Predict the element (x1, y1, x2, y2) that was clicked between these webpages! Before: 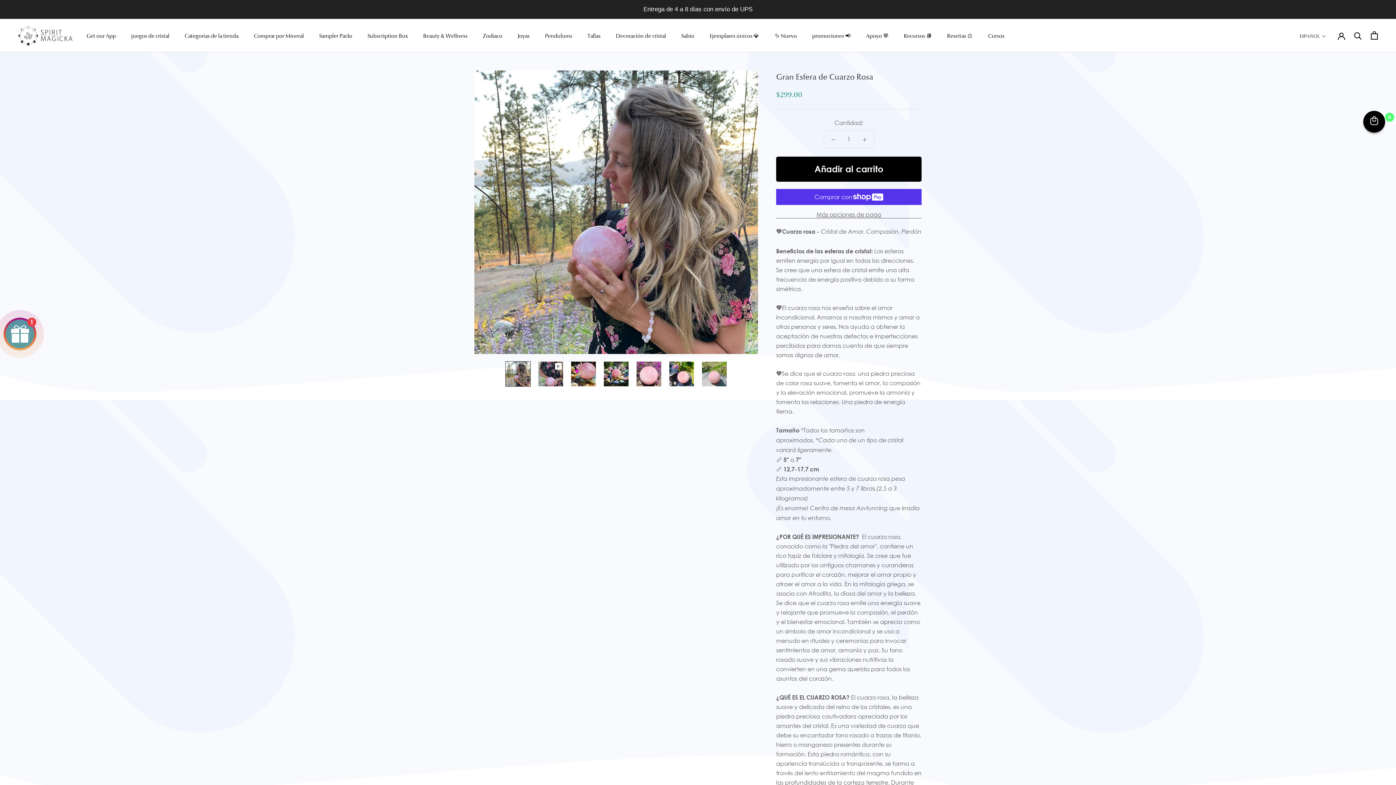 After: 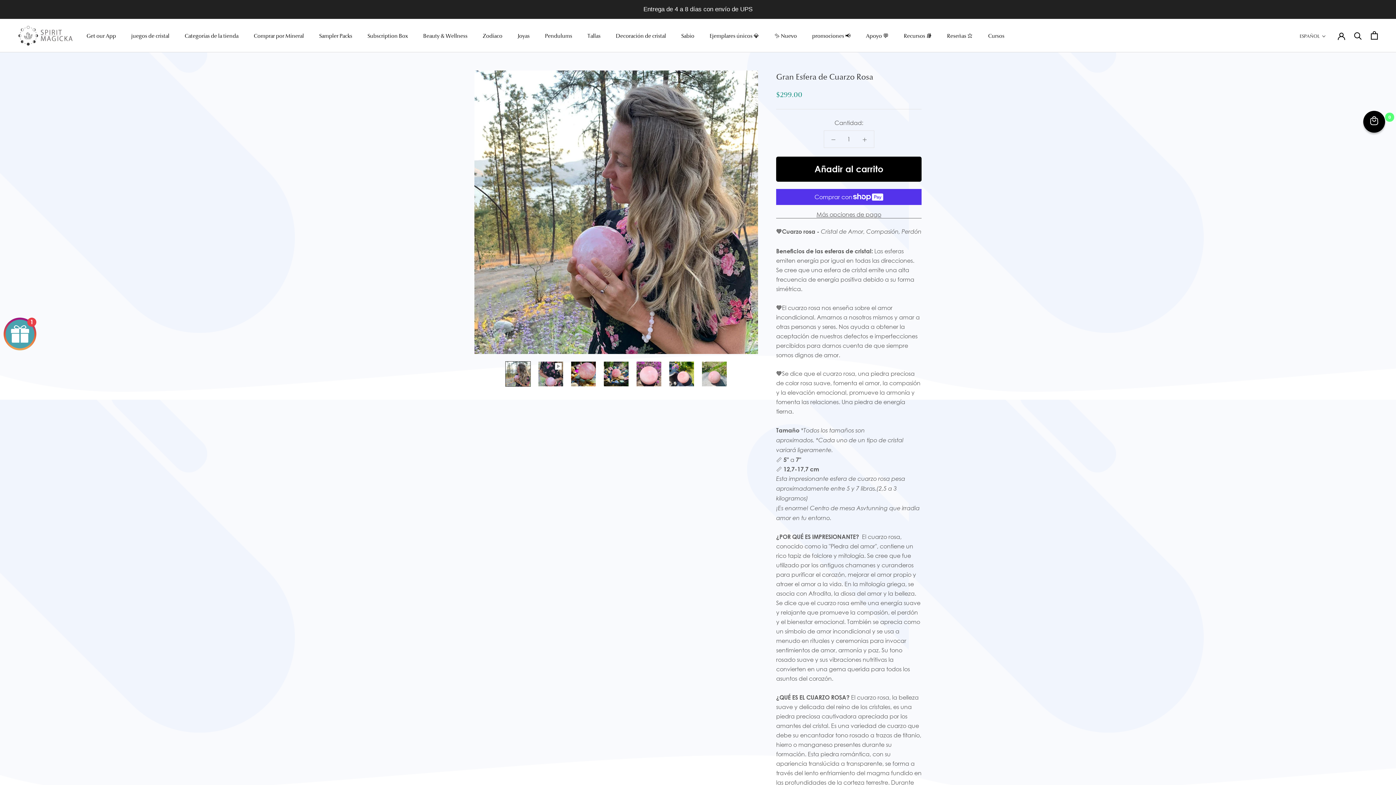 Action: label: Ver carrito bbox: (1371, 31, 1378, 39)